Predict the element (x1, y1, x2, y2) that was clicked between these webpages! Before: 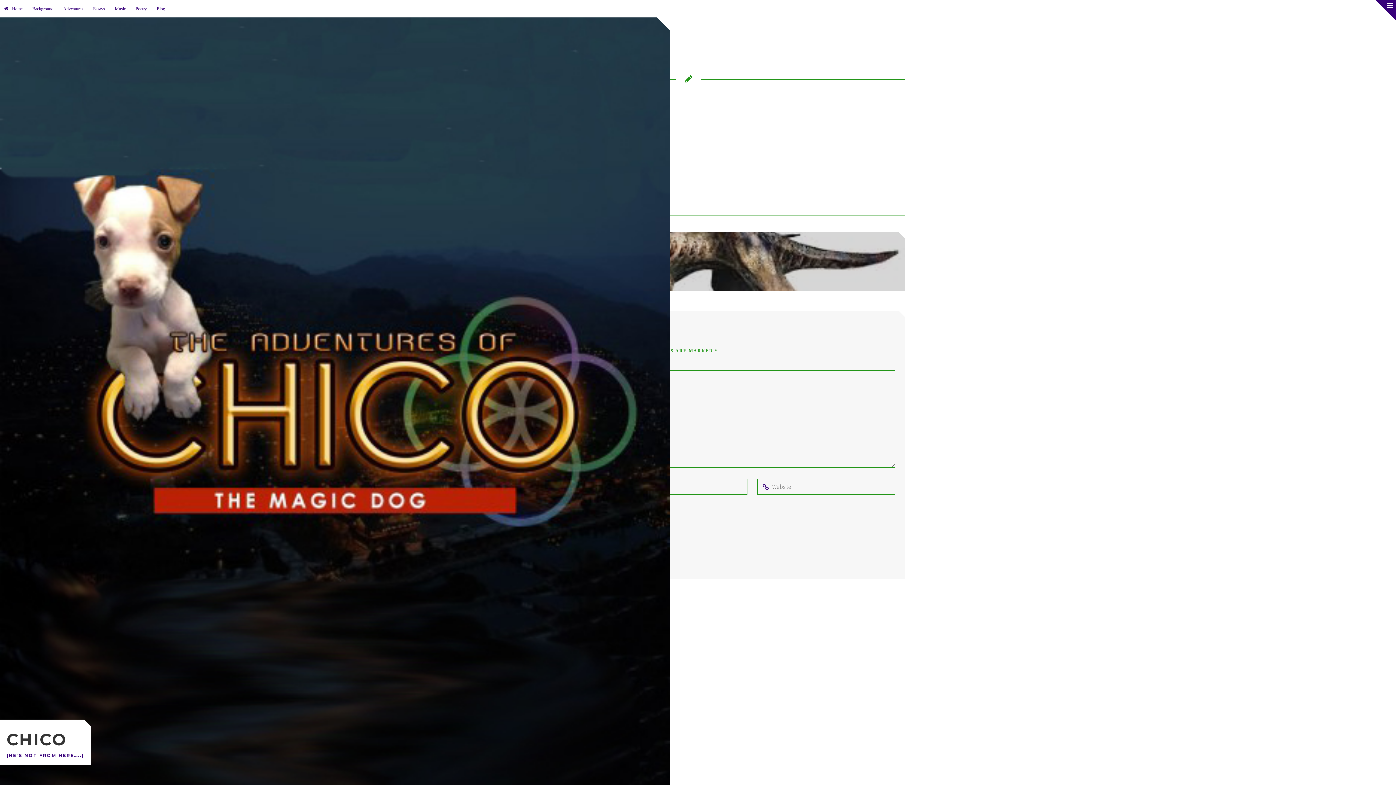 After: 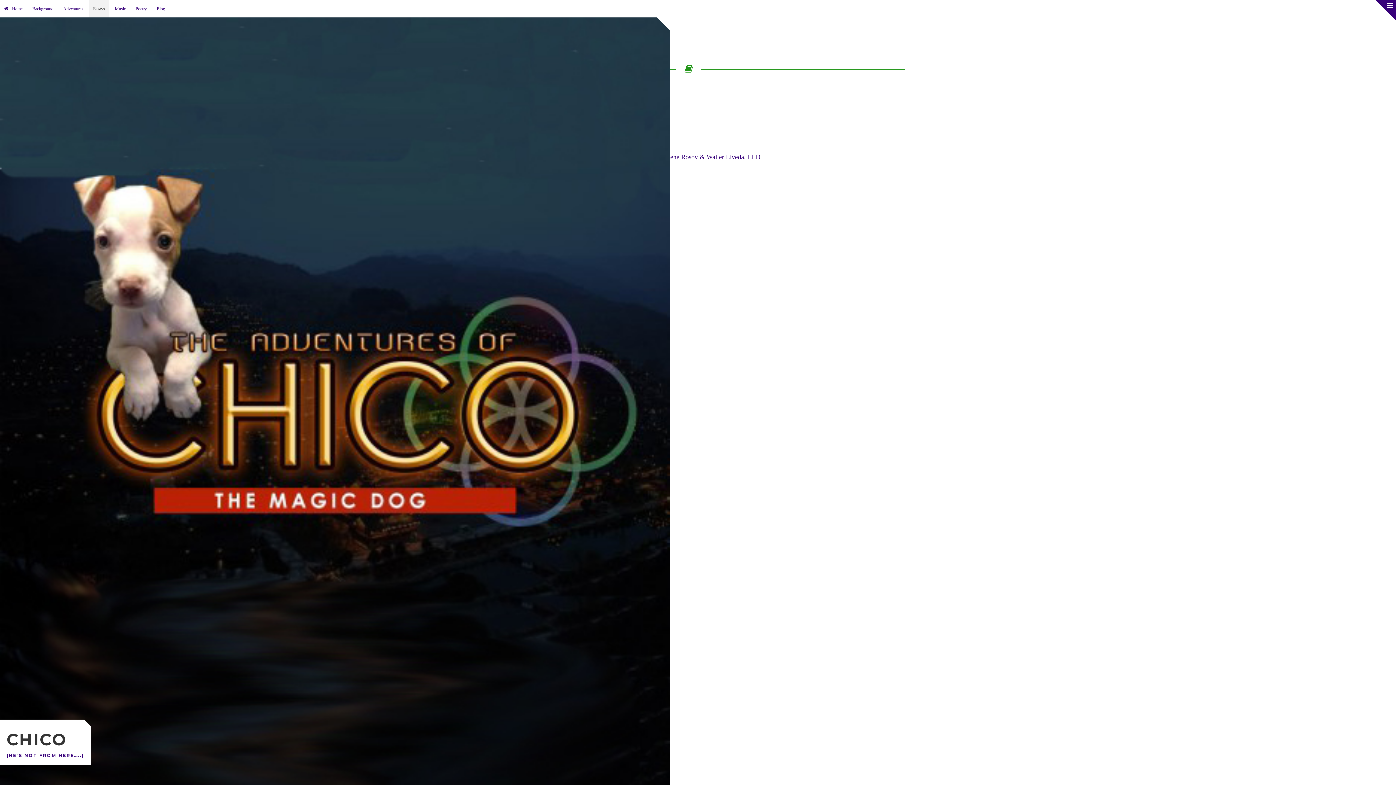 Action: label: Essays bbox: (88, 0, 109, 17)